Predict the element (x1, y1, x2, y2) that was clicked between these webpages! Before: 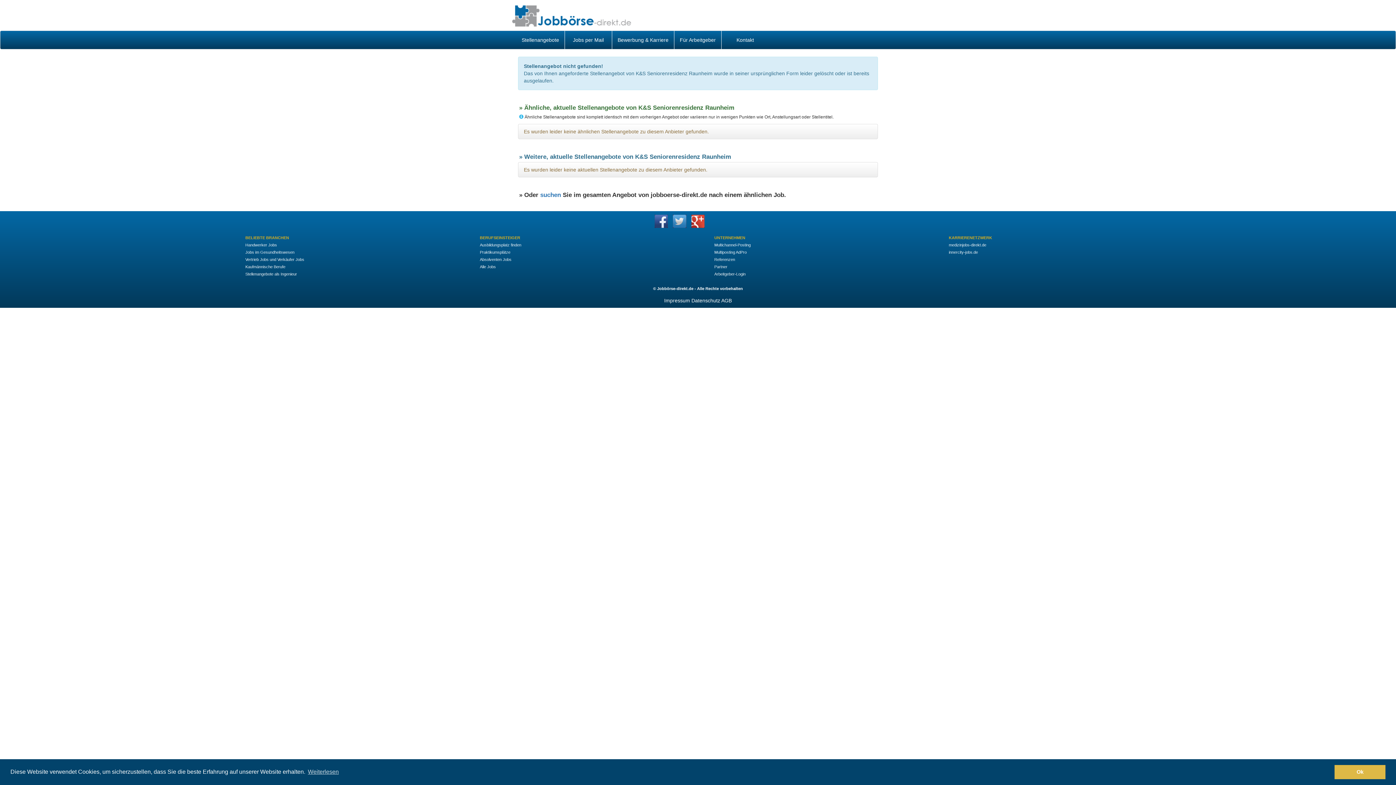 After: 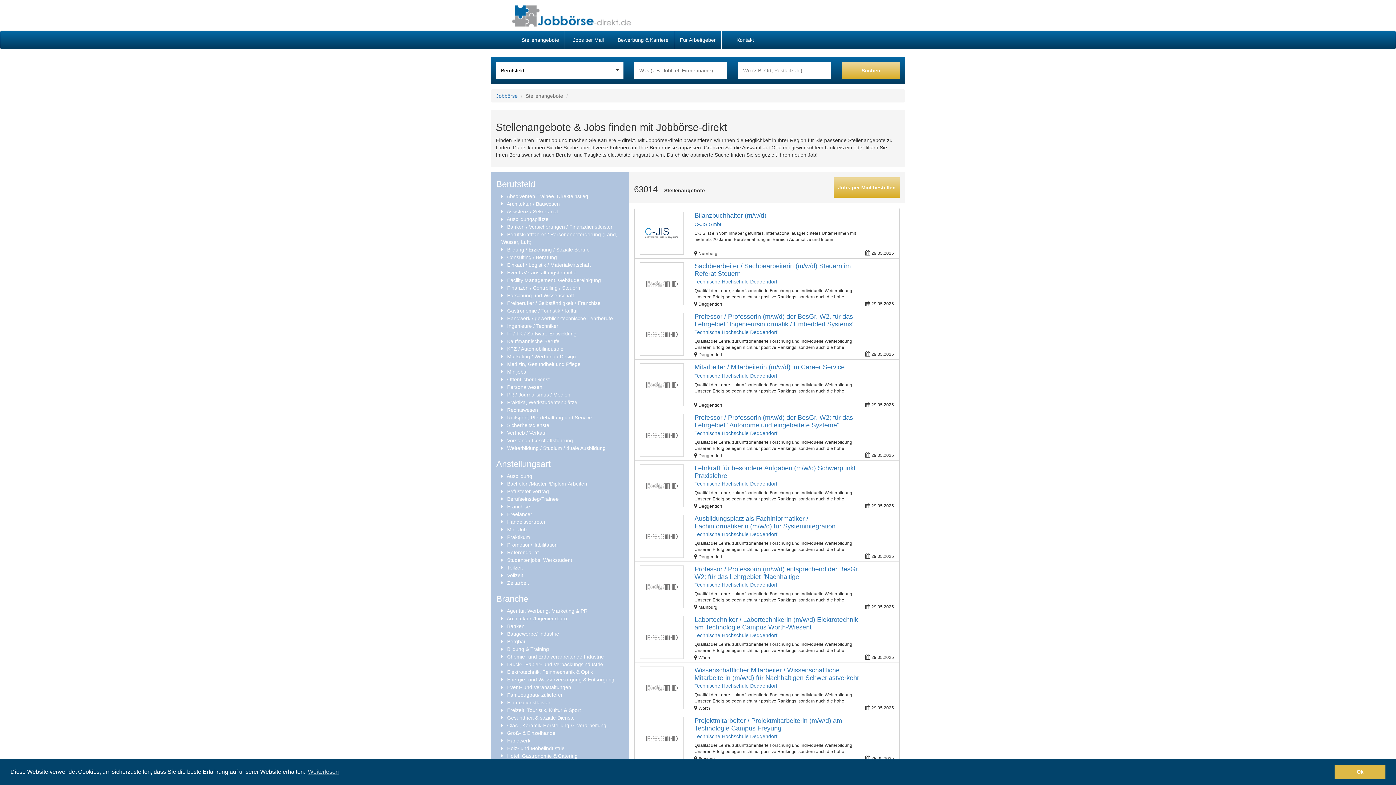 Action: label: suchen bbox: (540, 191, 561, 198)